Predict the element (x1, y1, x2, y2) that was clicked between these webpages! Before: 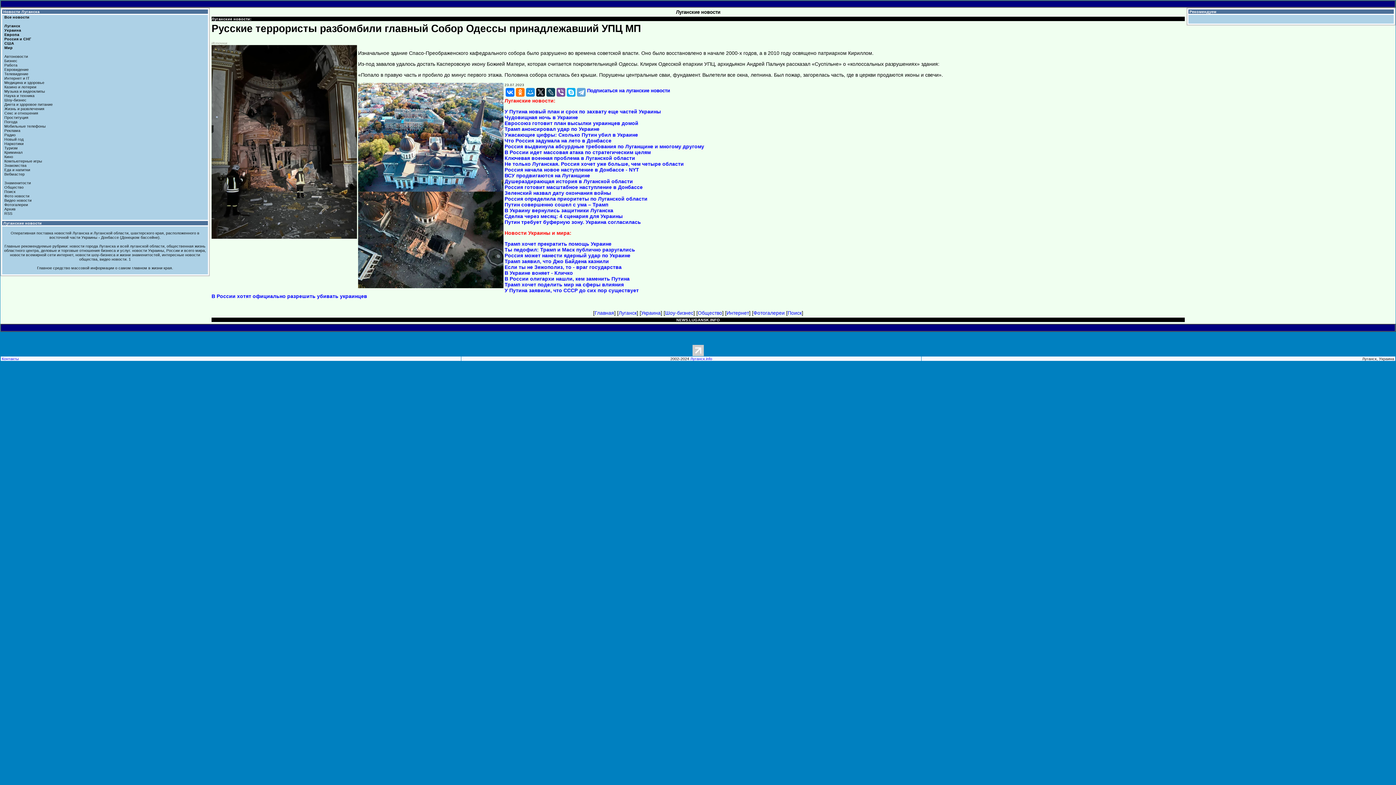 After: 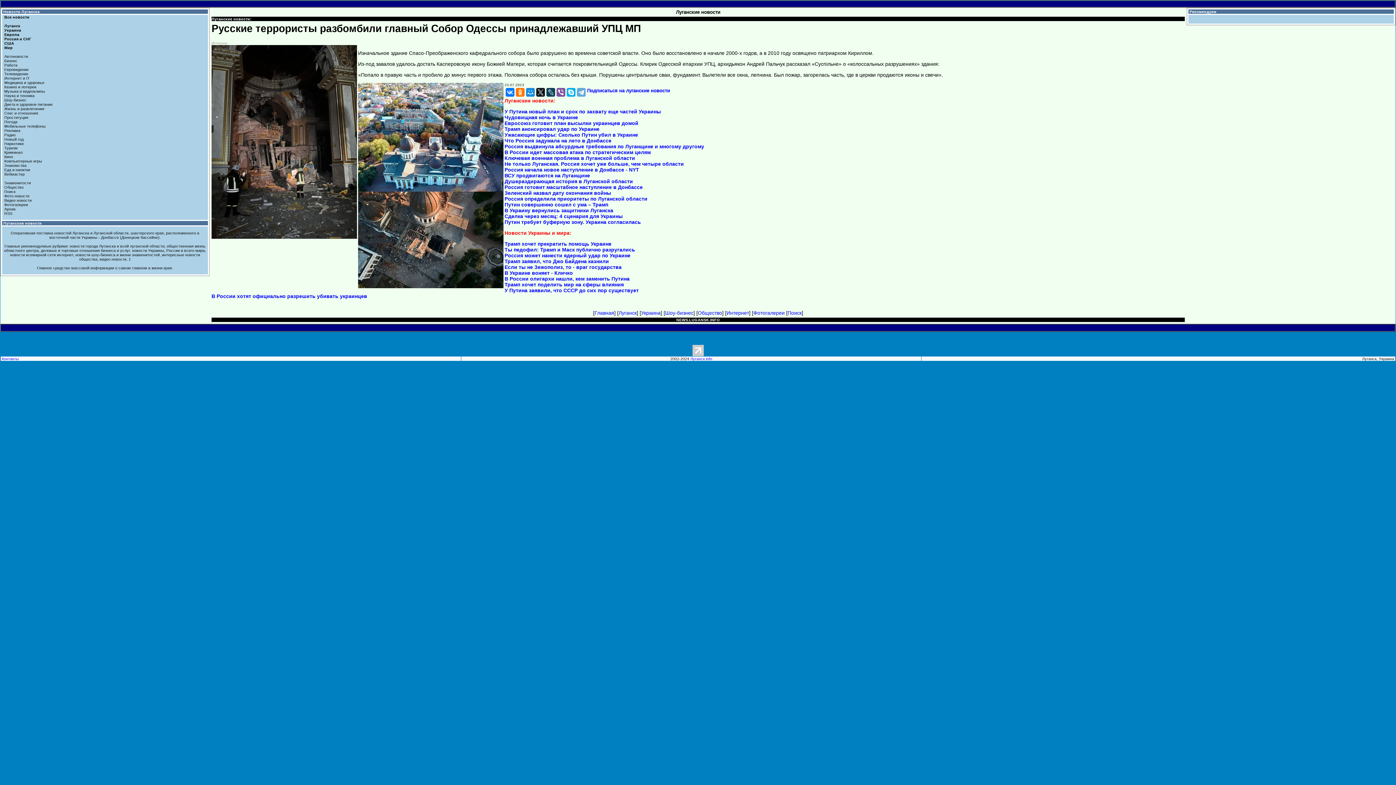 Action: bbox: (692, 351, 703, 357)